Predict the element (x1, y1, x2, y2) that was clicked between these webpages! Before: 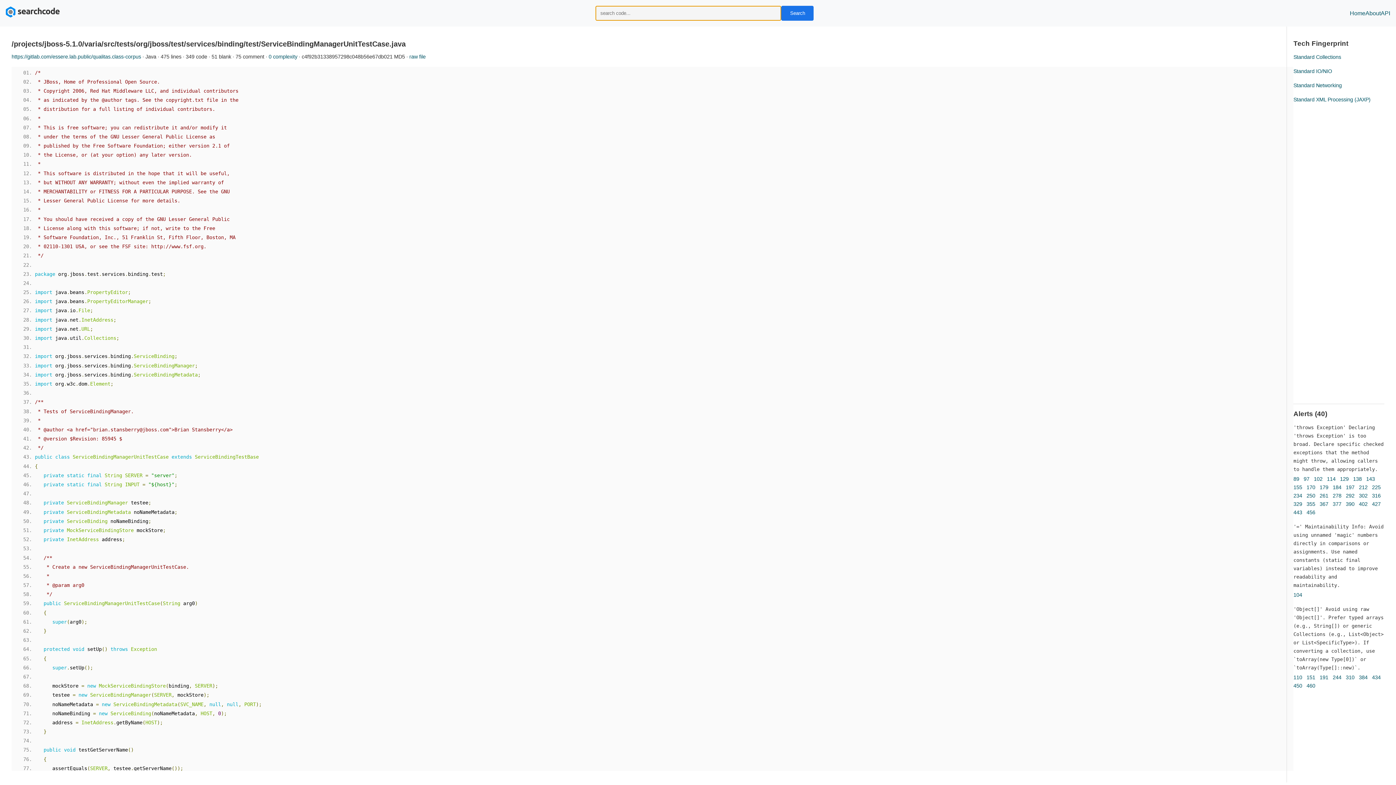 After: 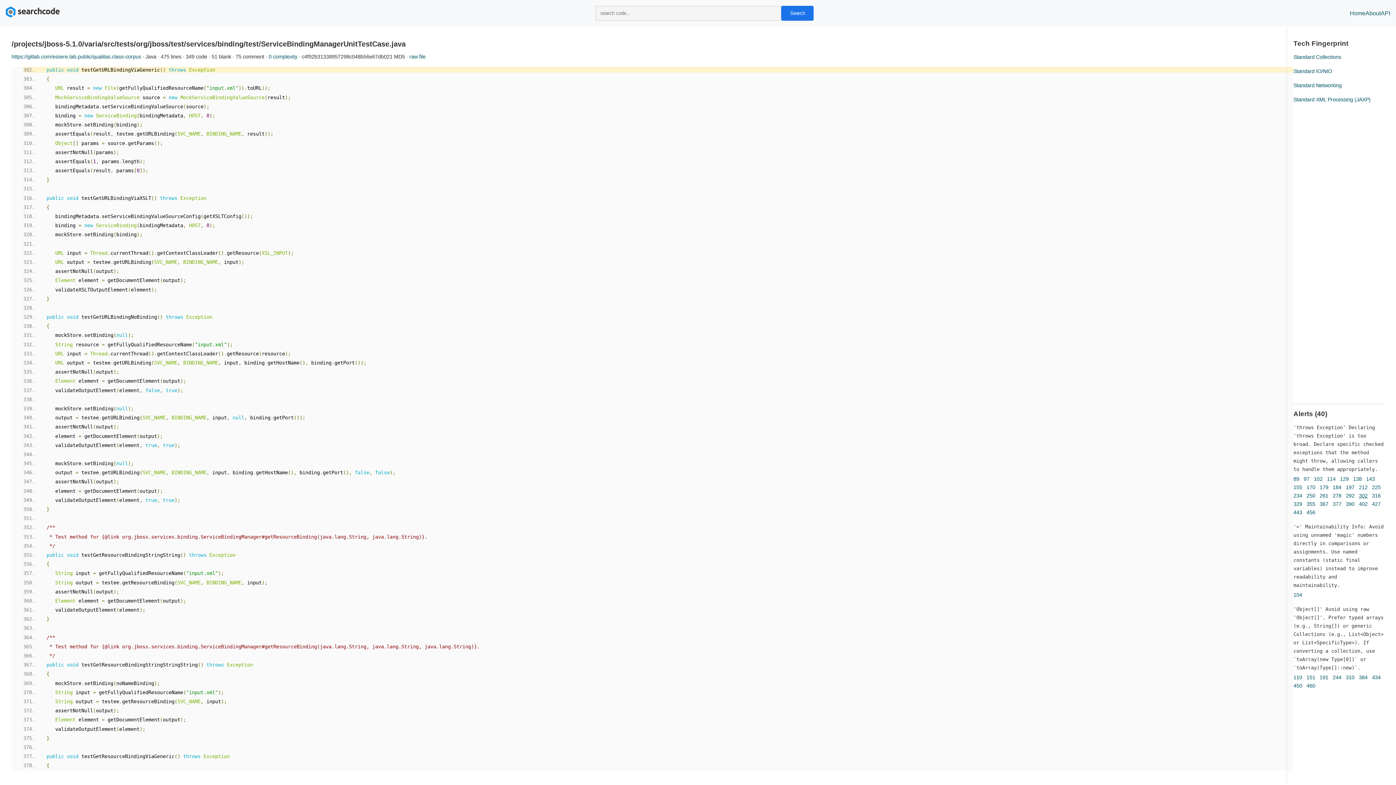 Action: label: 302 bbox: (1359, 492, 1368, 498)